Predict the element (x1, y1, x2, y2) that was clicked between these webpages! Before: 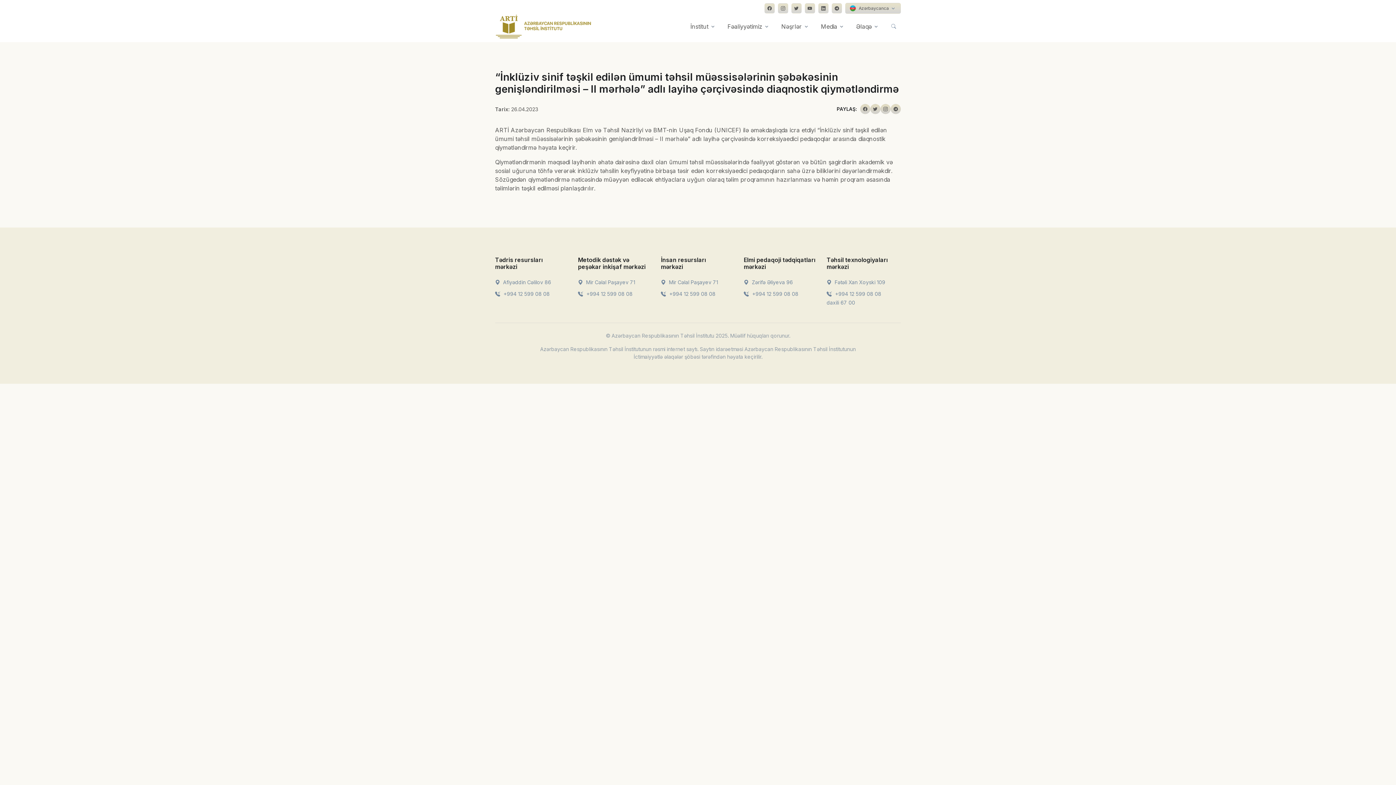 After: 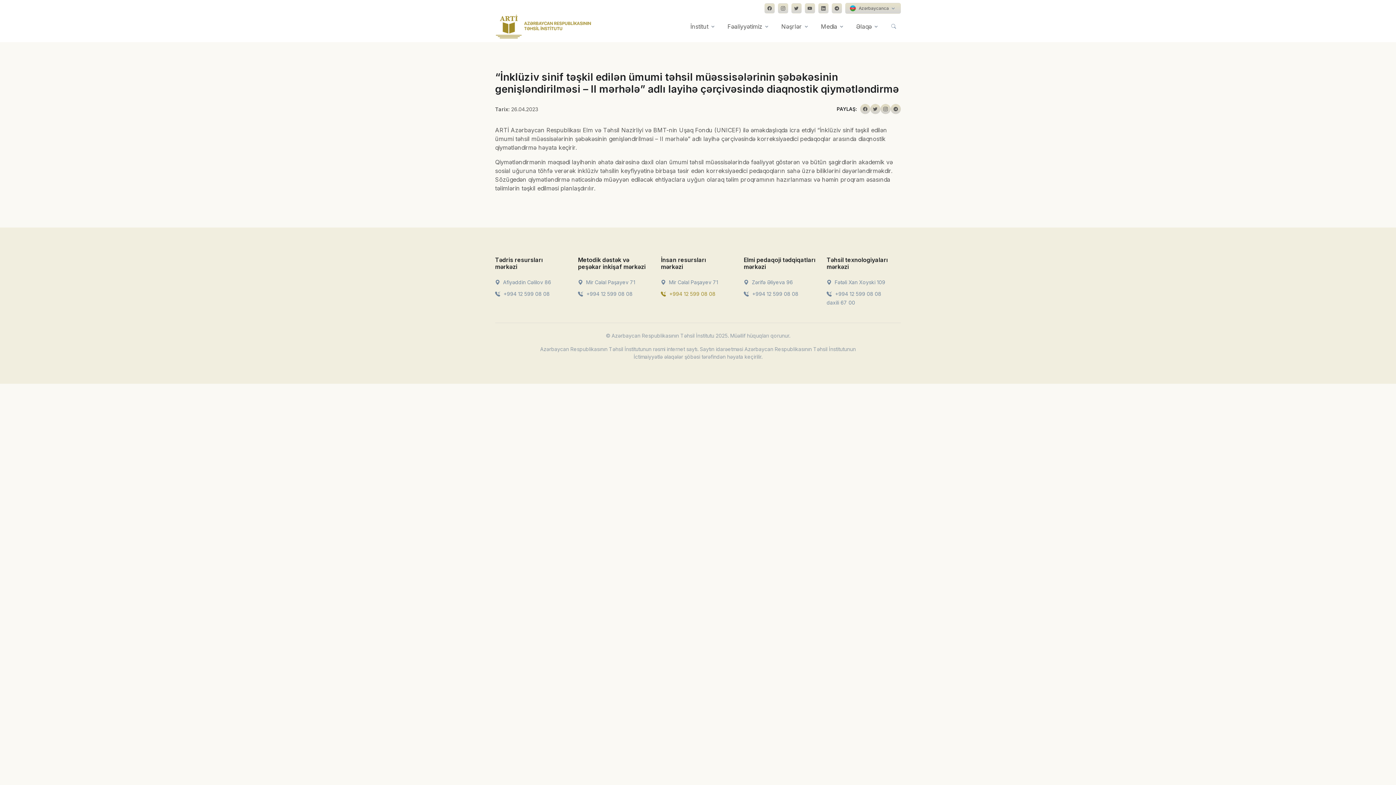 Action: bbox: (661, 290, 715, 297) label:  +994 12 599 08 08